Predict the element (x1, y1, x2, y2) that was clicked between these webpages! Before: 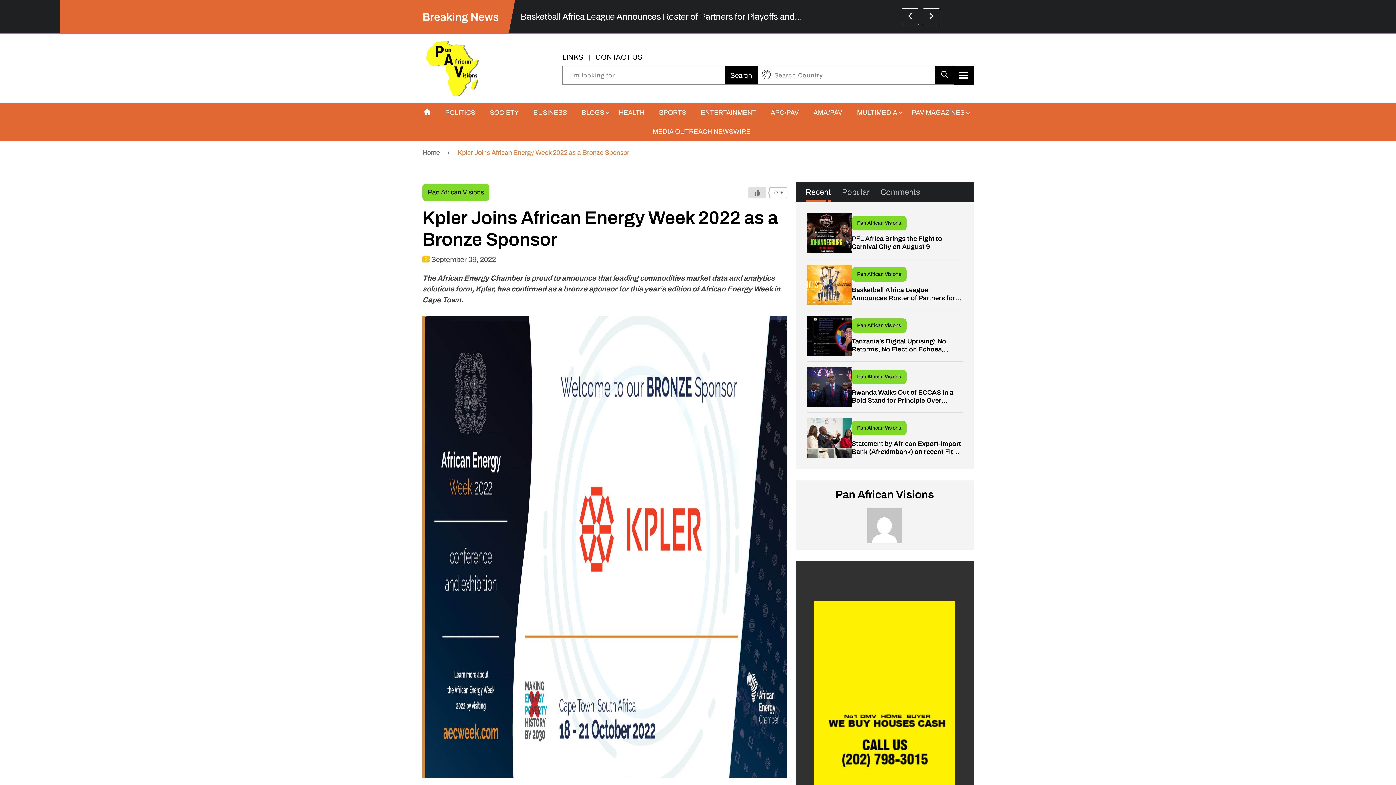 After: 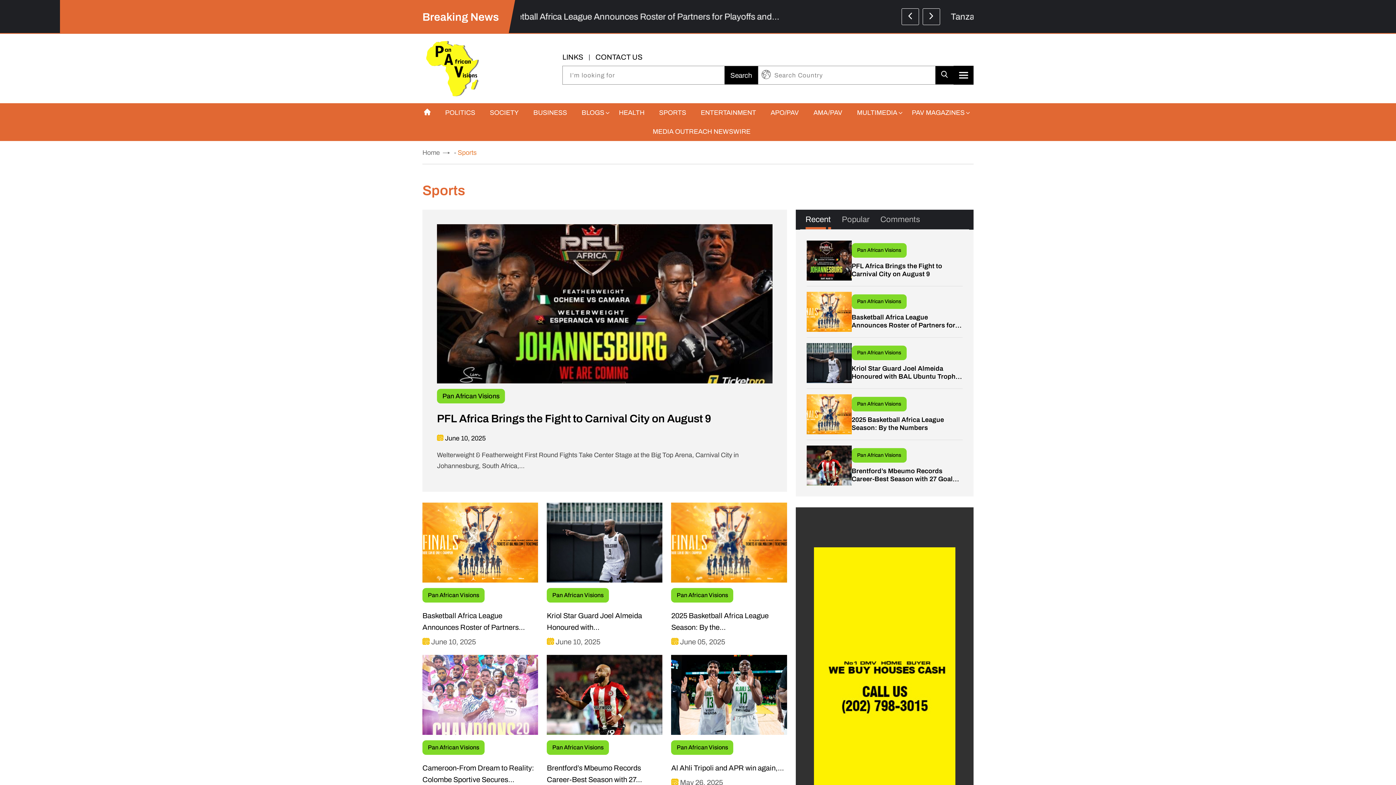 Action: label: SPORTS bbox: (651, 103, 693, 122)